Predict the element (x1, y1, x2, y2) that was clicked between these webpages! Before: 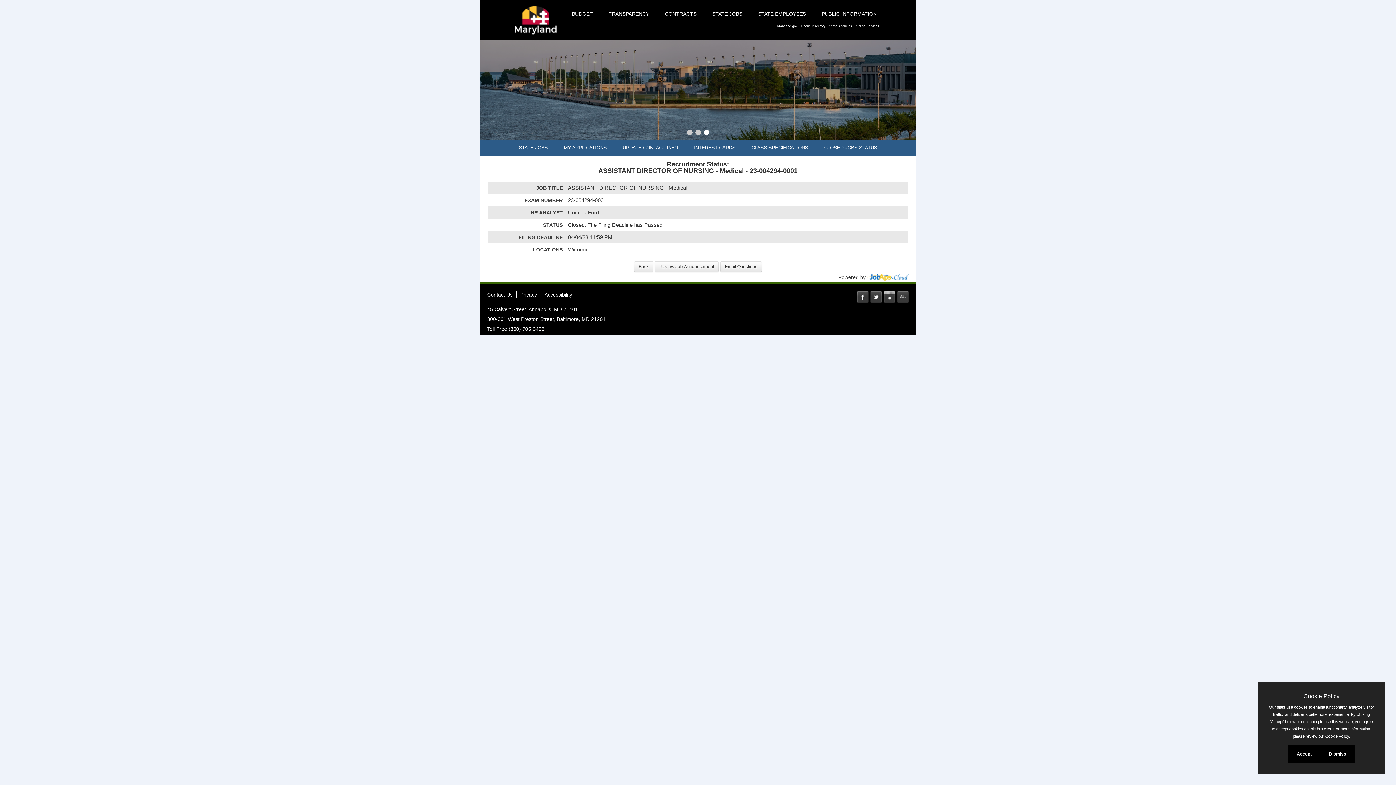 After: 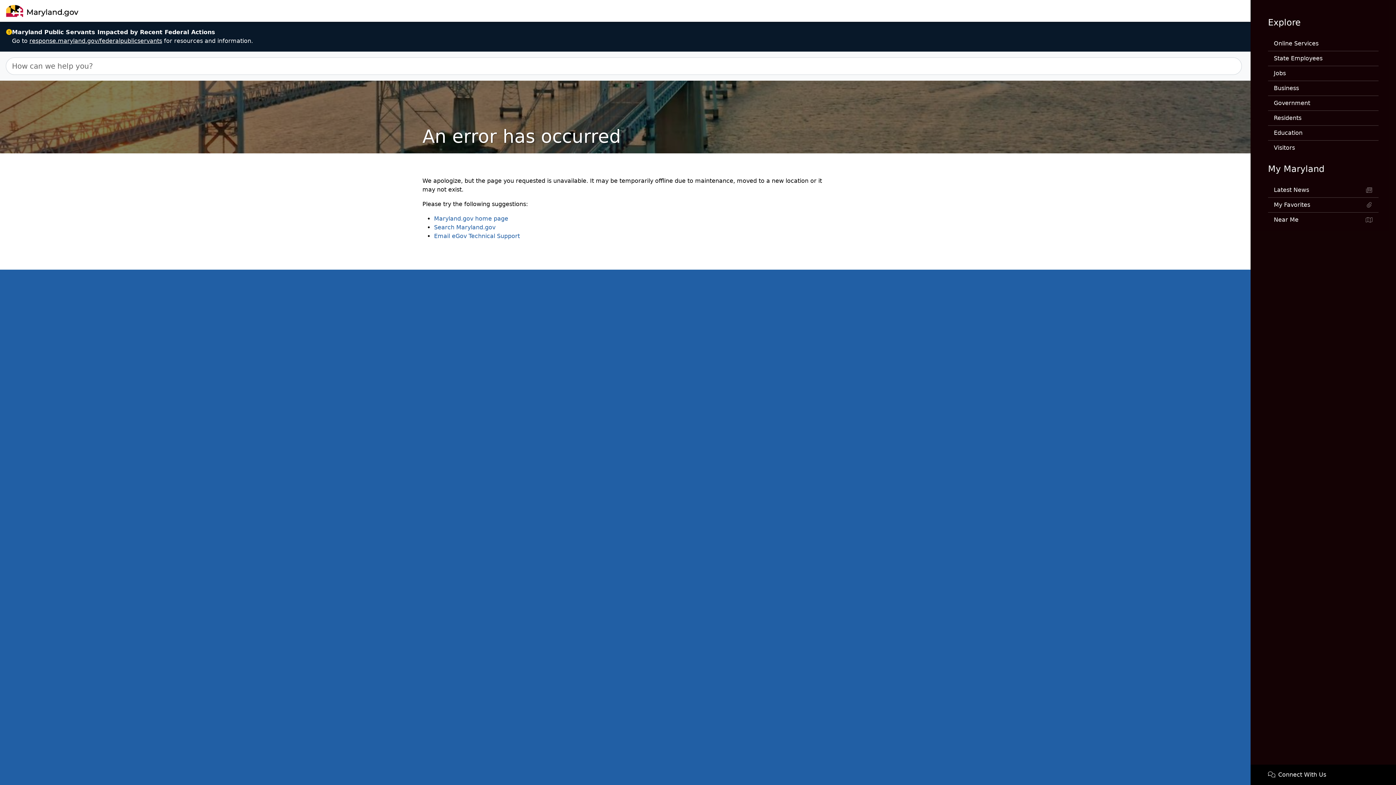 Action: label: Social Media Directory bbox: (897, 291, 909, 302)